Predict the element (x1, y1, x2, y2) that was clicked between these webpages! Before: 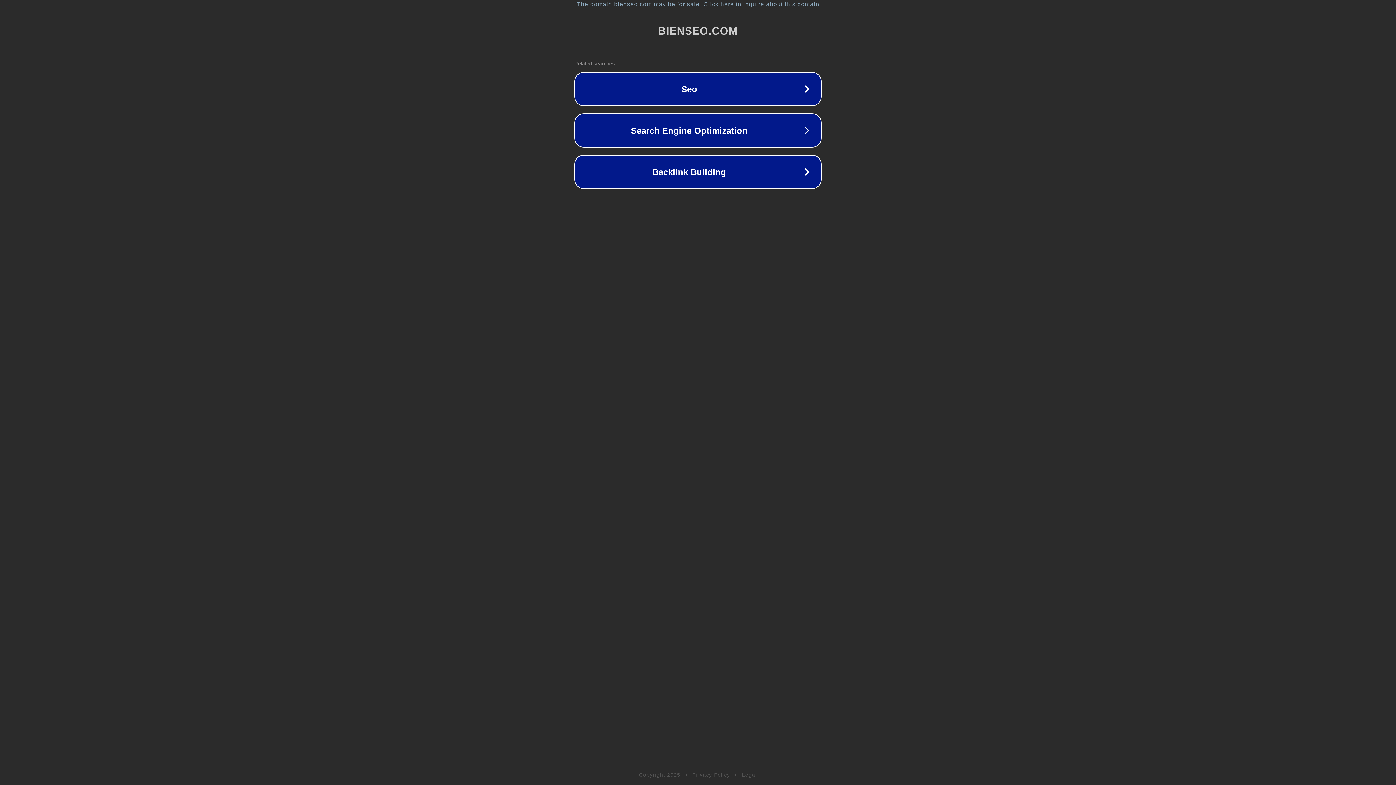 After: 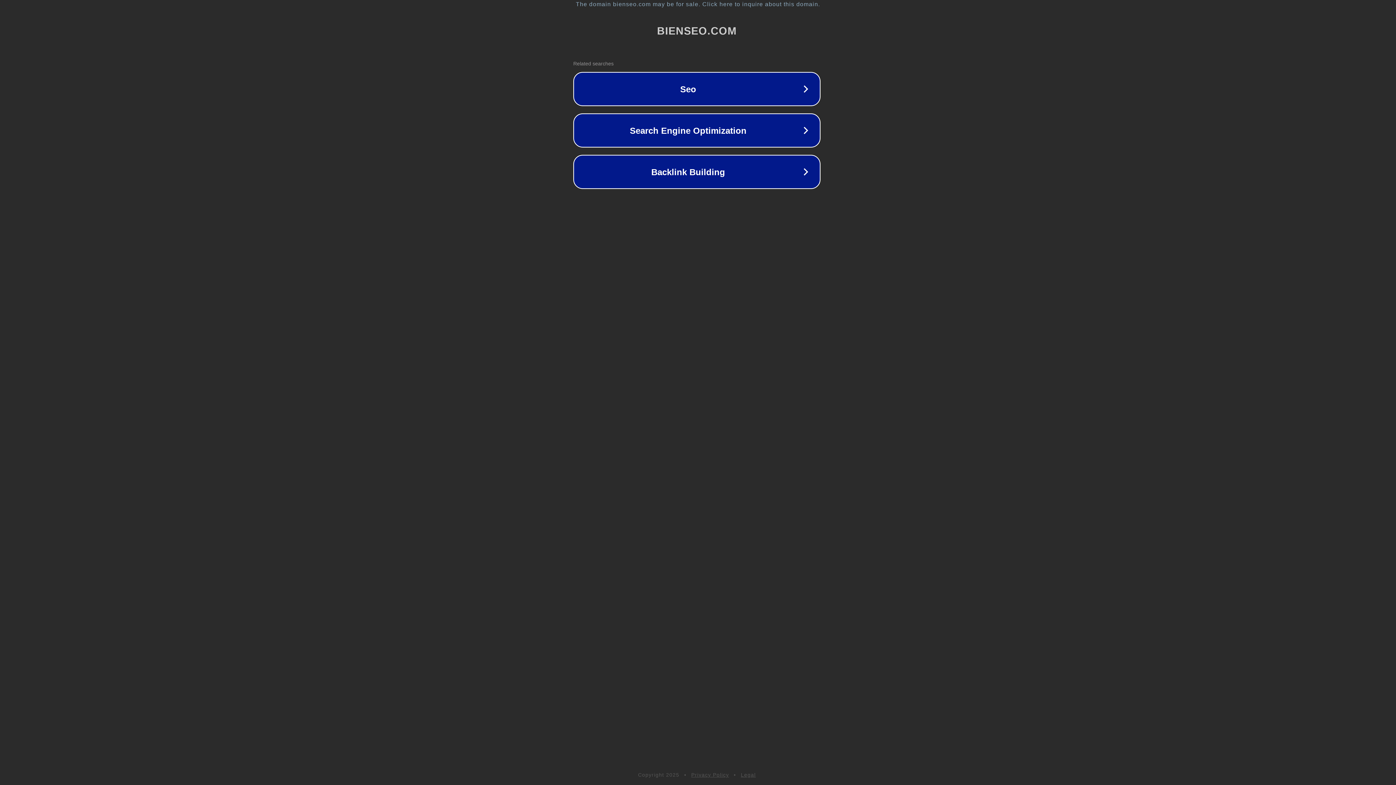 Action: label: The domain bienseo.com may be for sale. Click here to inquire about this domain. bbox: (1, 1, 1397, 7)